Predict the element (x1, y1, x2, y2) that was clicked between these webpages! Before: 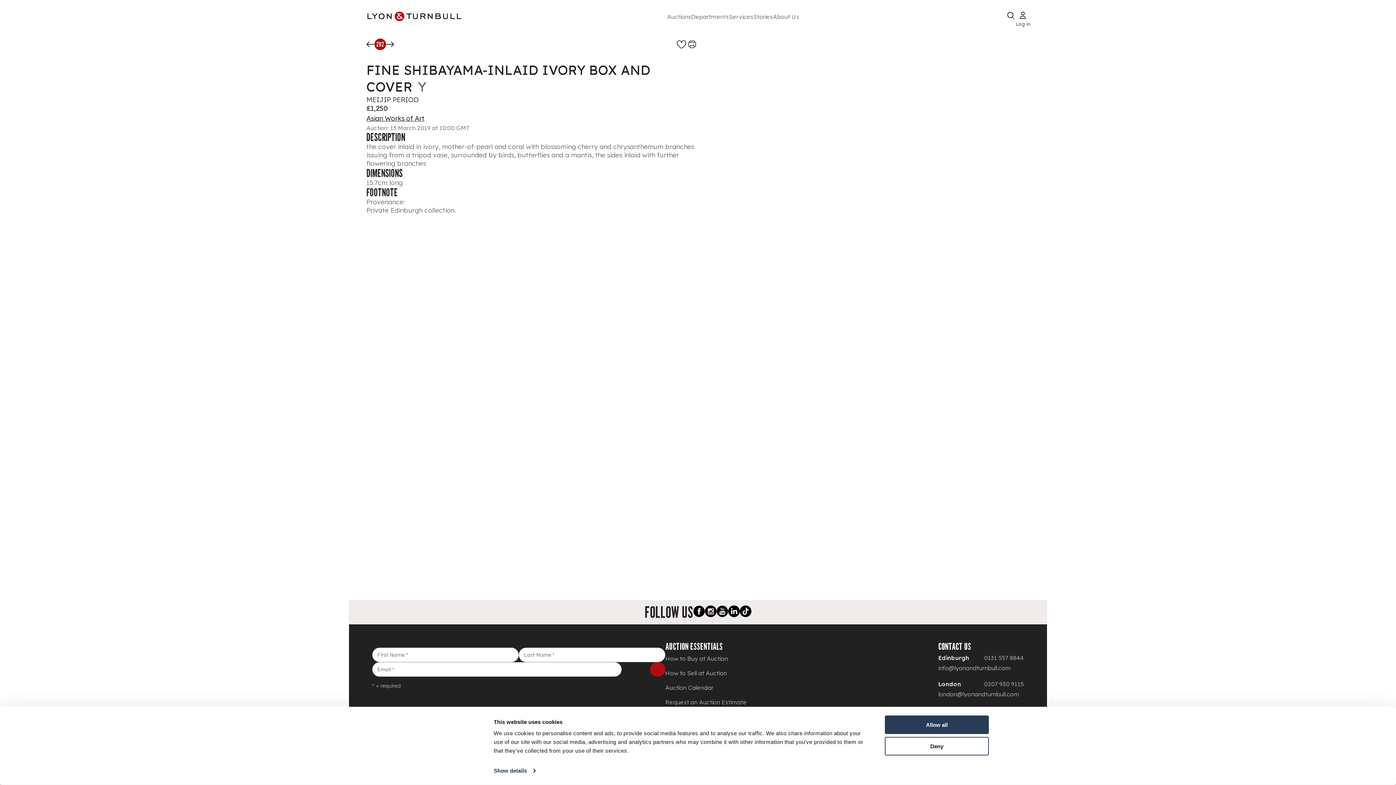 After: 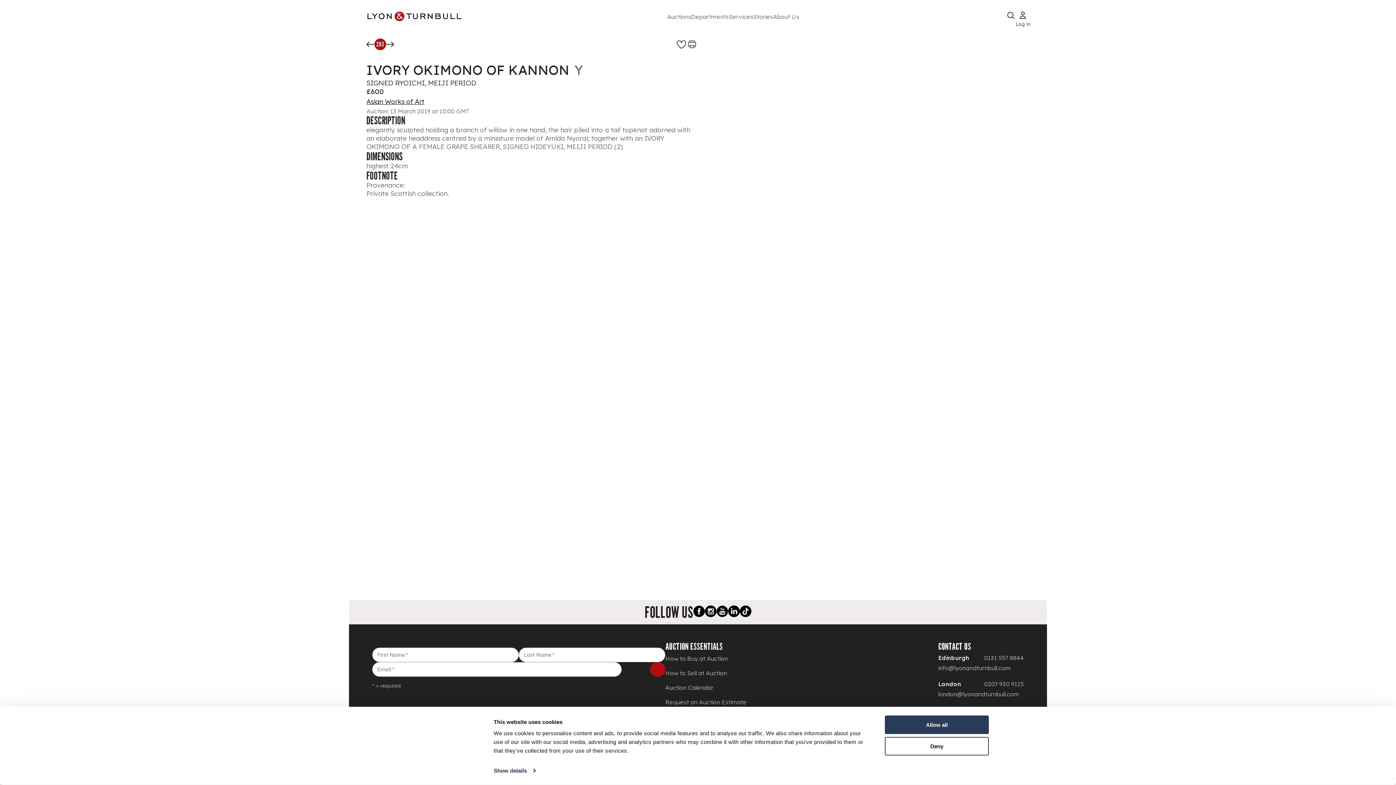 Action: bbox: (386, 41, 394, 47)